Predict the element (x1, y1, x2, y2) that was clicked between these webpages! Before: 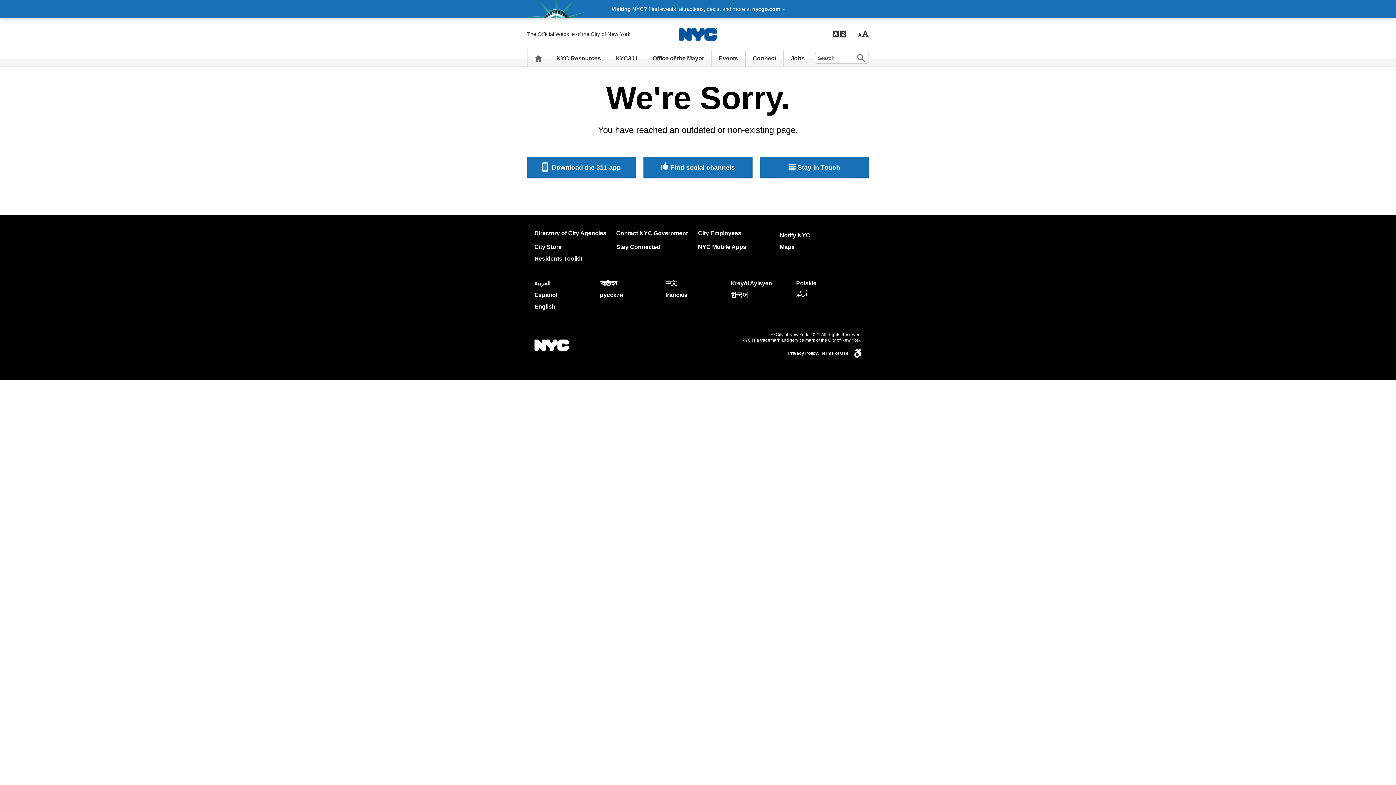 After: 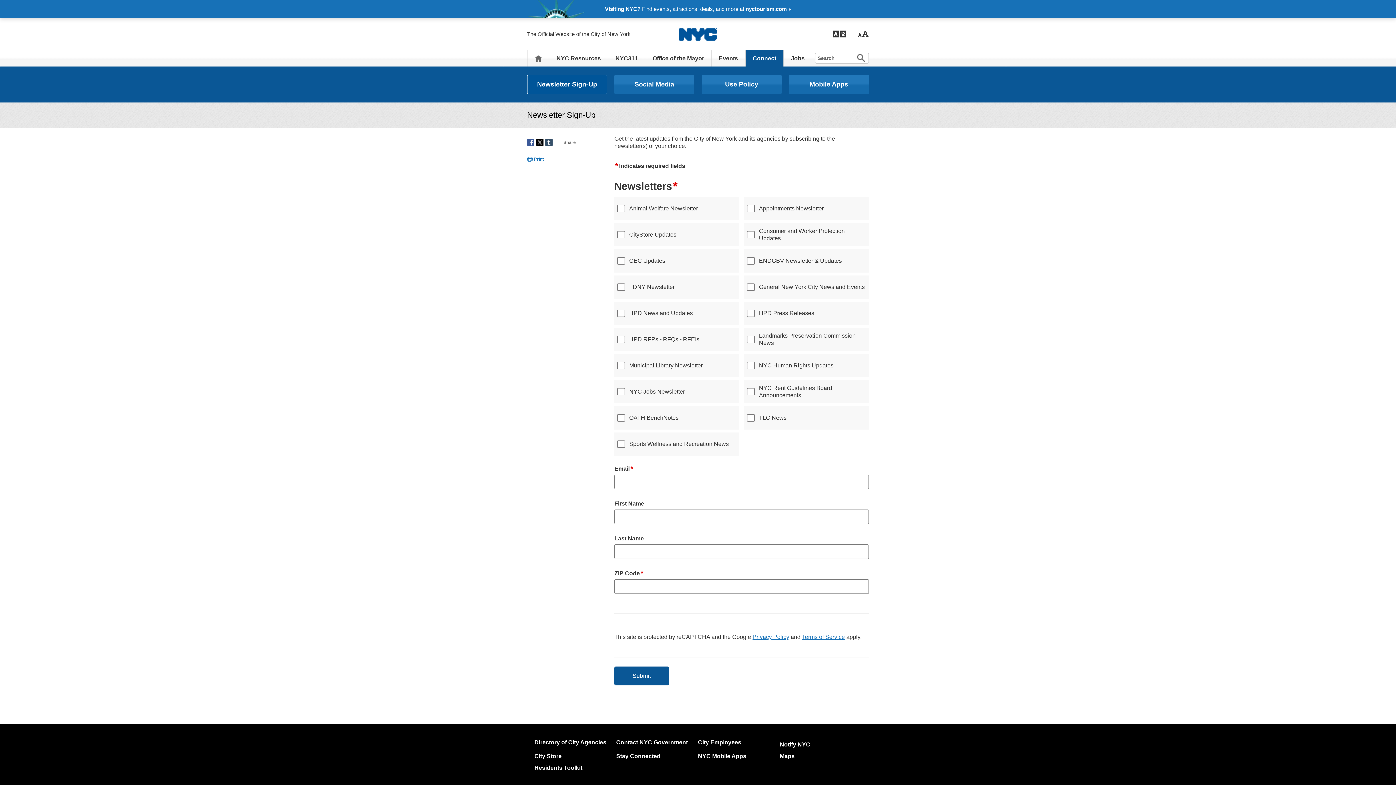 Action: label: Connect bbox: (752, 50, 776, 66)